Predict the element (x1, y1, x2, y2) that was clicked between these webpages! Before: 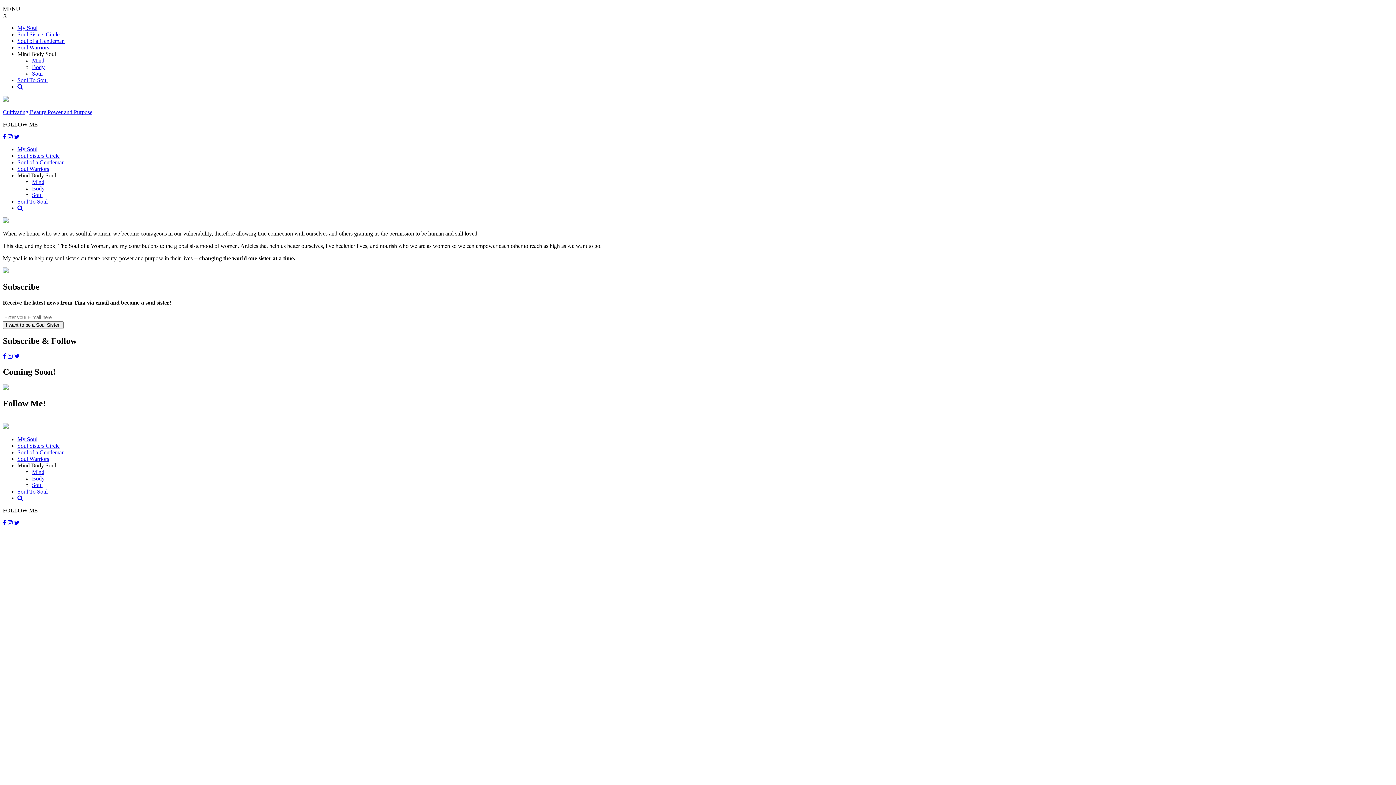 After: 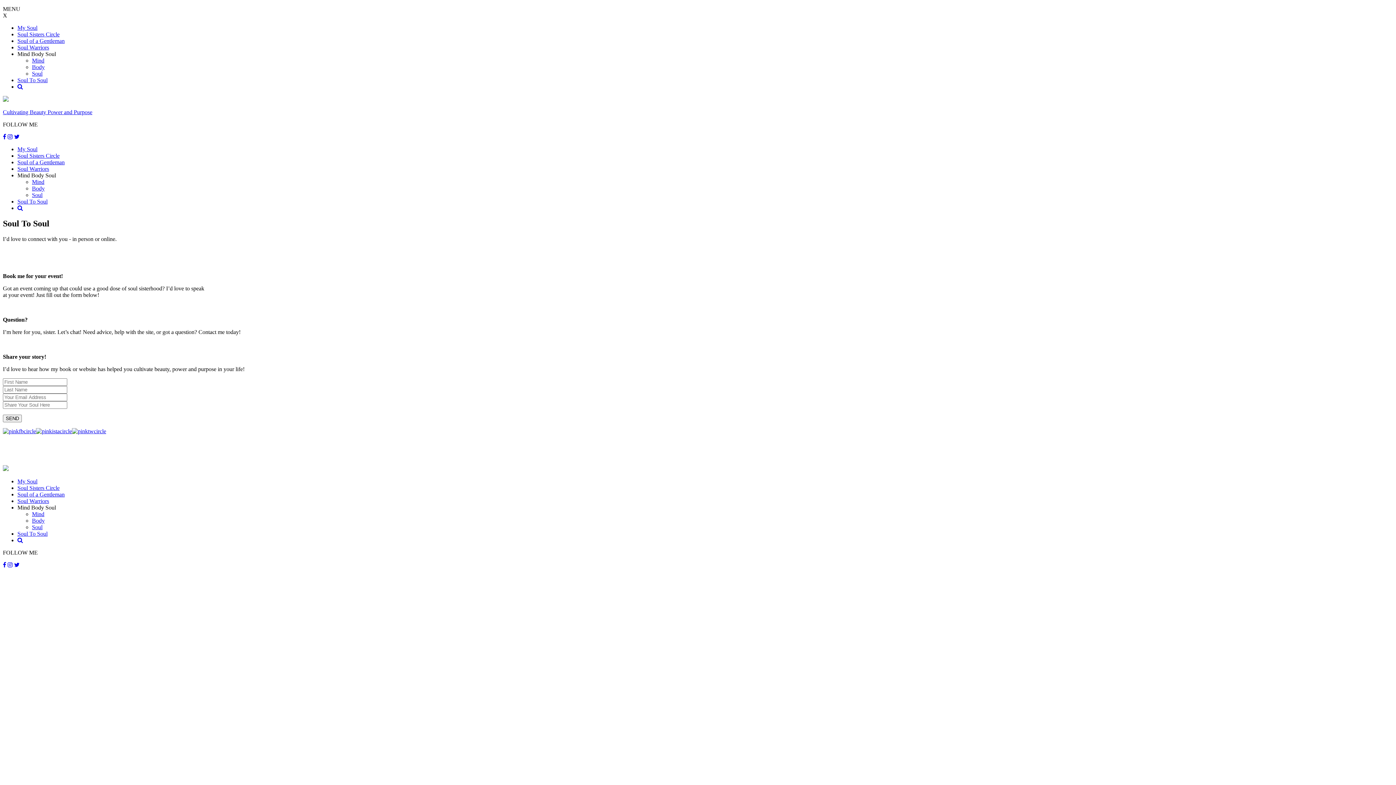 Action: bbox: (17, 488, 47, 494) label: Soul To Soul